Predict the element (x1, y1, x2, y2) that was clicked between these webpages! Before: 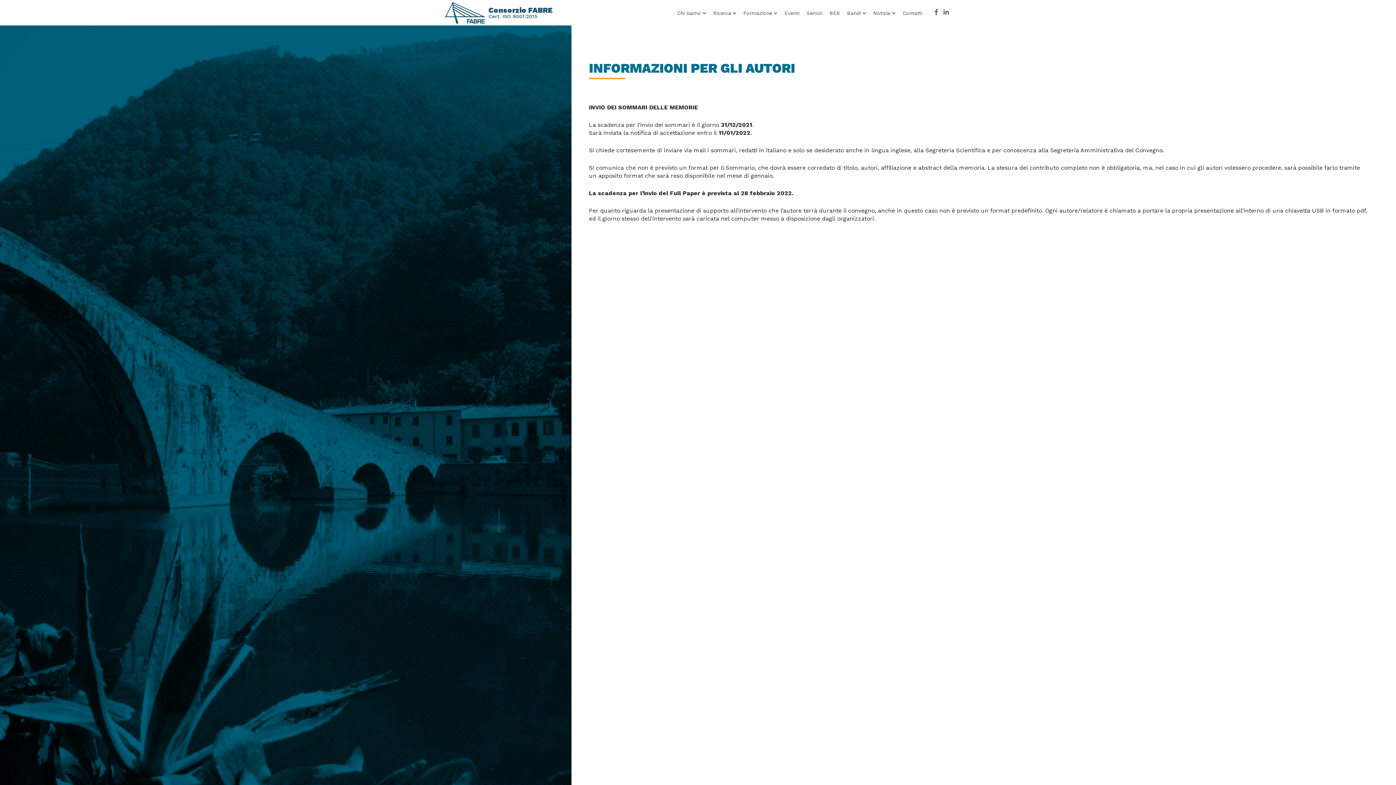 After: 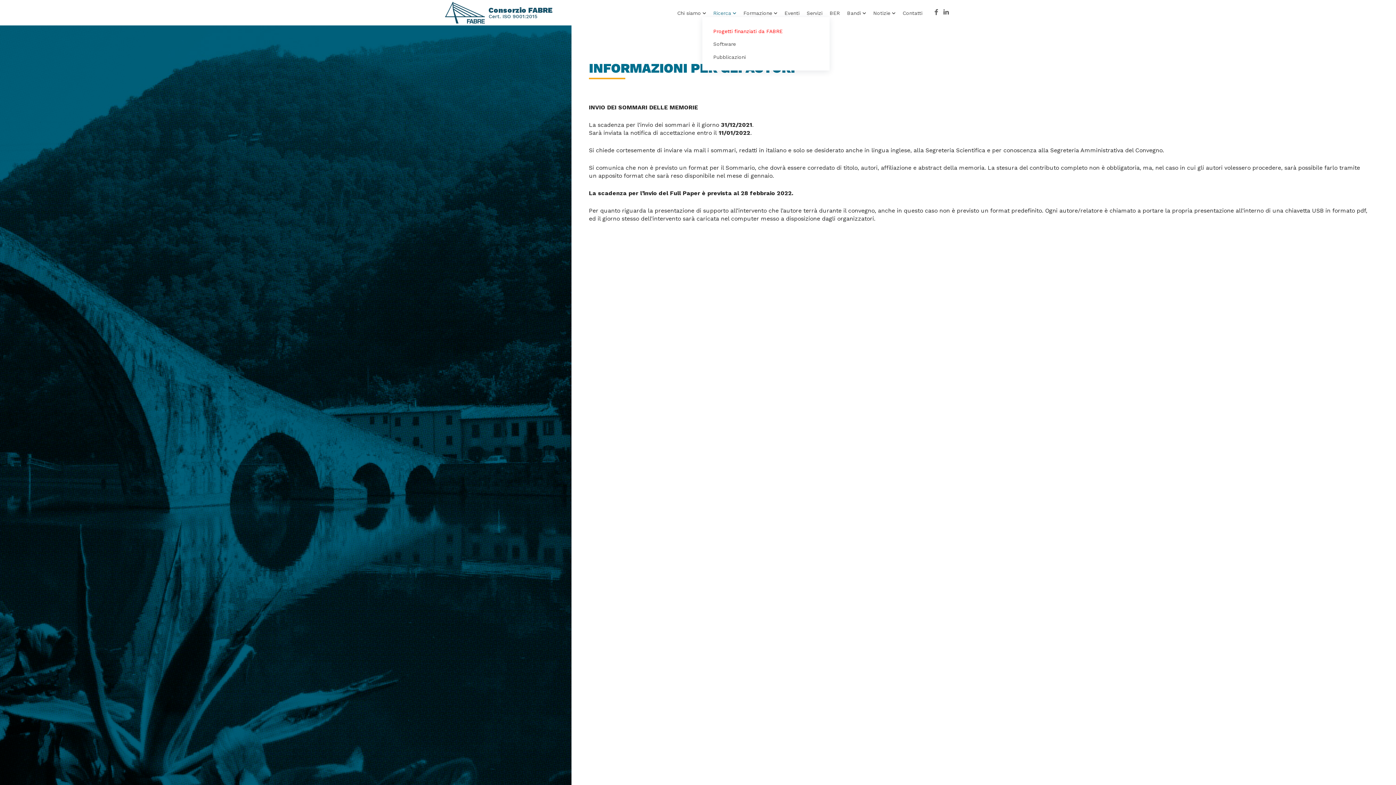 Action: label: Ricerca bbox: (711, 9, 738, 16)